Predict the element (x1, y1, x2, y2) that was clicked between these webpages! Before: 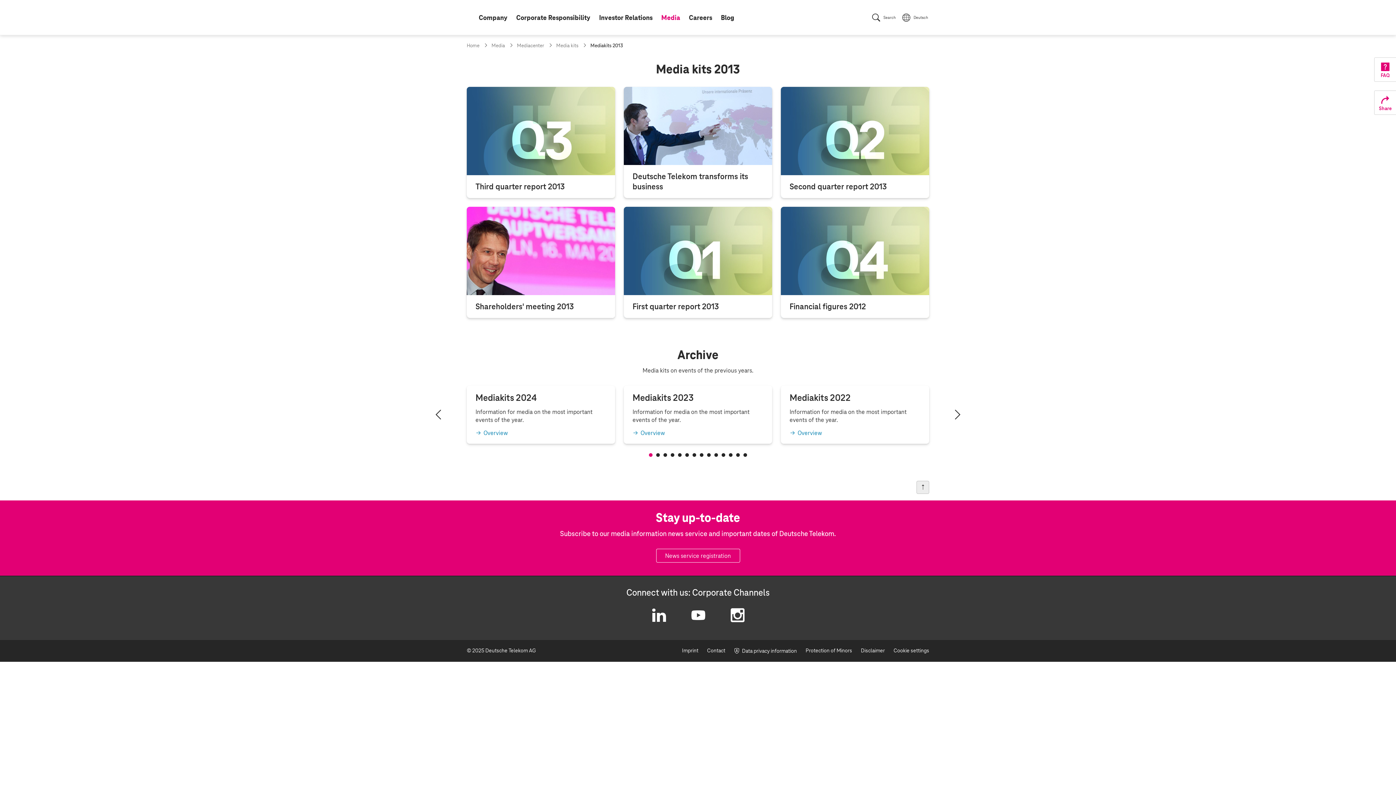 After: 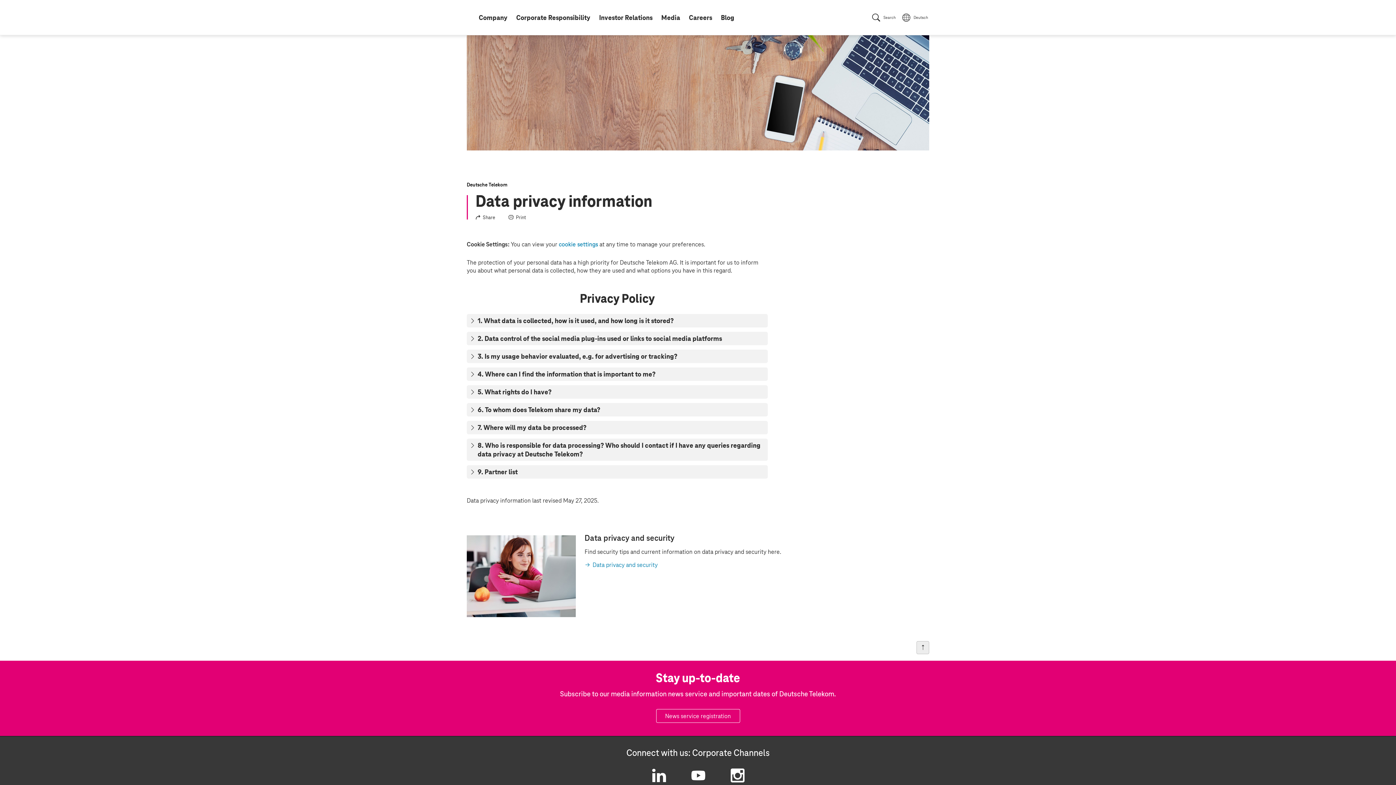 Action: label: Data privacy information bbox: (729, 644, 801, 657)